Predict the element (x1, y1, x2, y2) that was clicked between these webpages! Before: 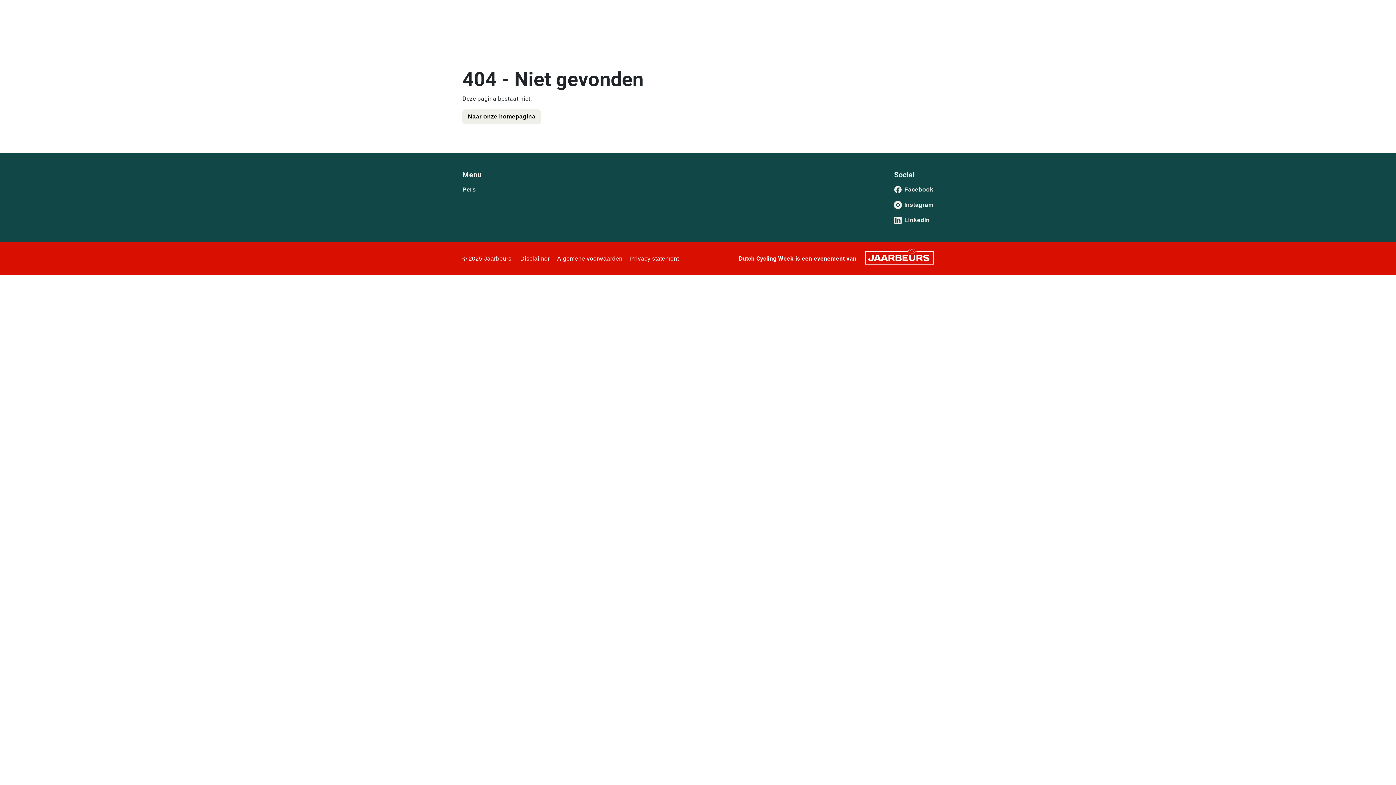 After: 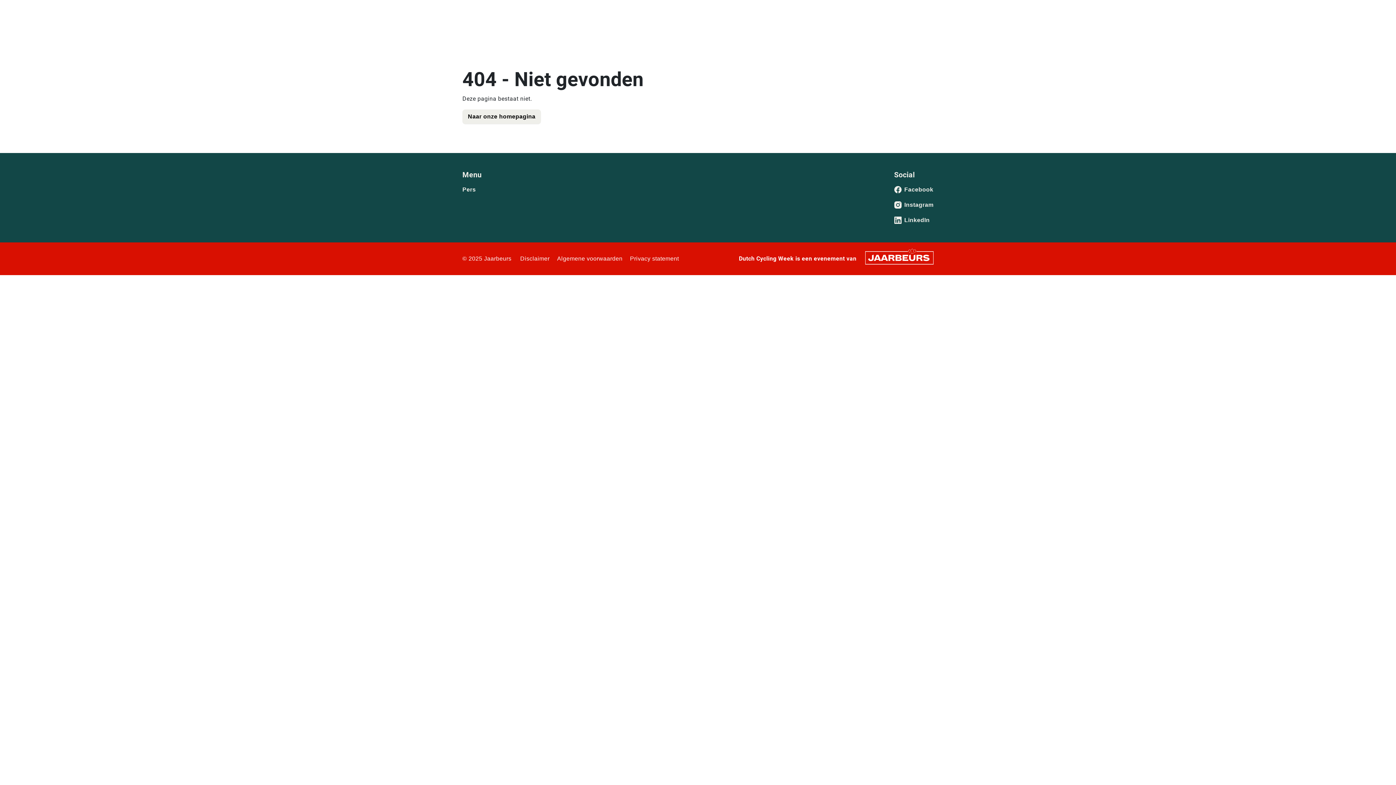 Action: label: Privacy statement bbox: (630, 255, 679, 261)